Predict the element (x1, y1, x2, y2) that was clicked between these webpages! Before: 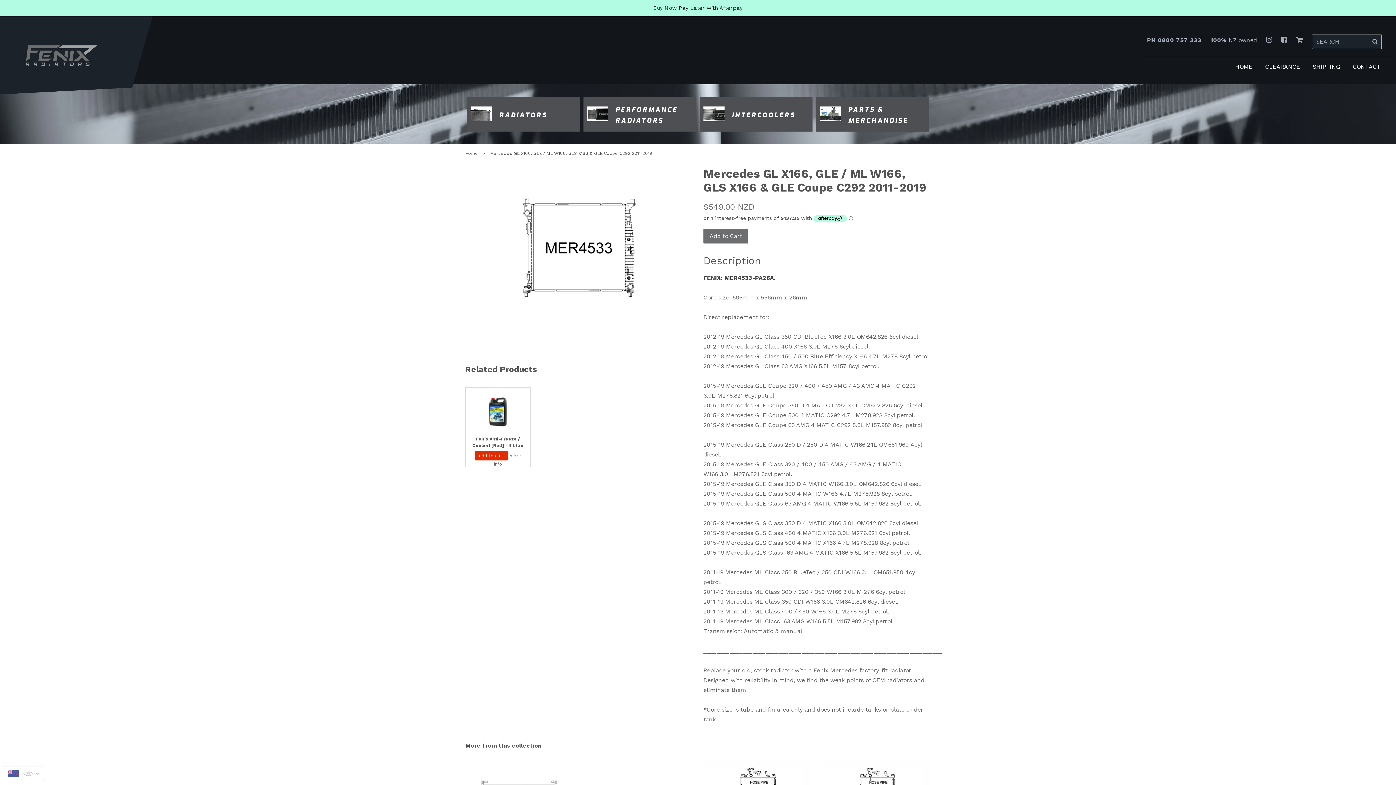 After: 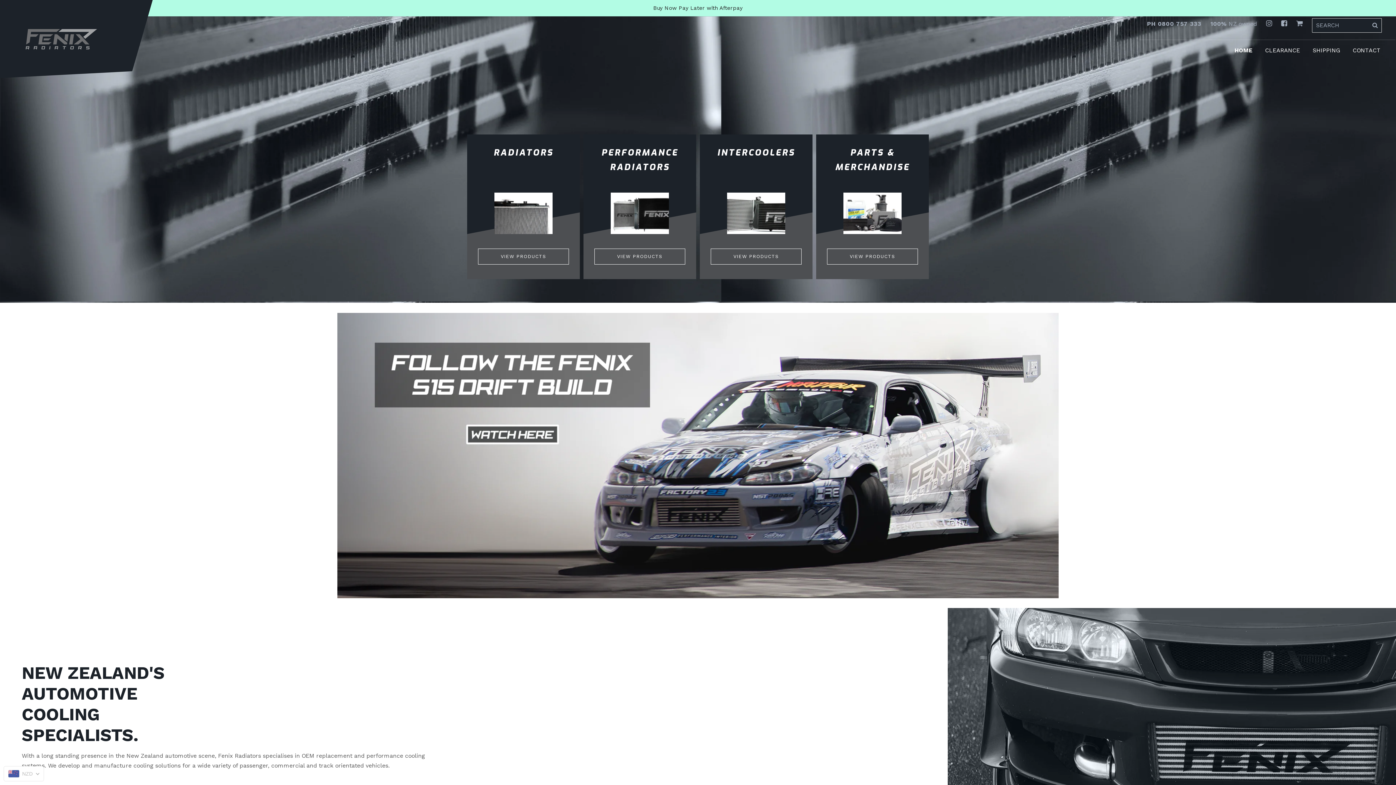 Action: bbox: (1235, 56, 1258, 77) label: HOME